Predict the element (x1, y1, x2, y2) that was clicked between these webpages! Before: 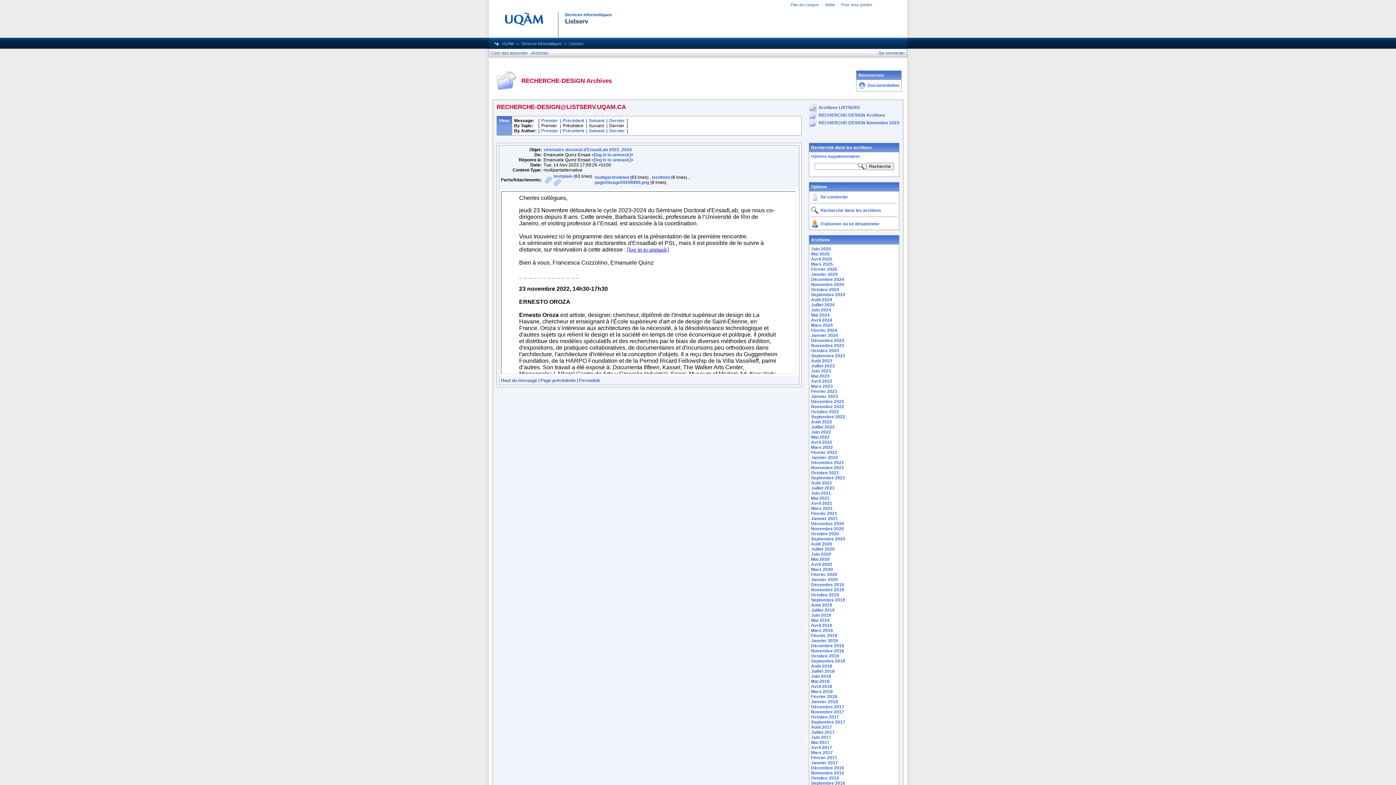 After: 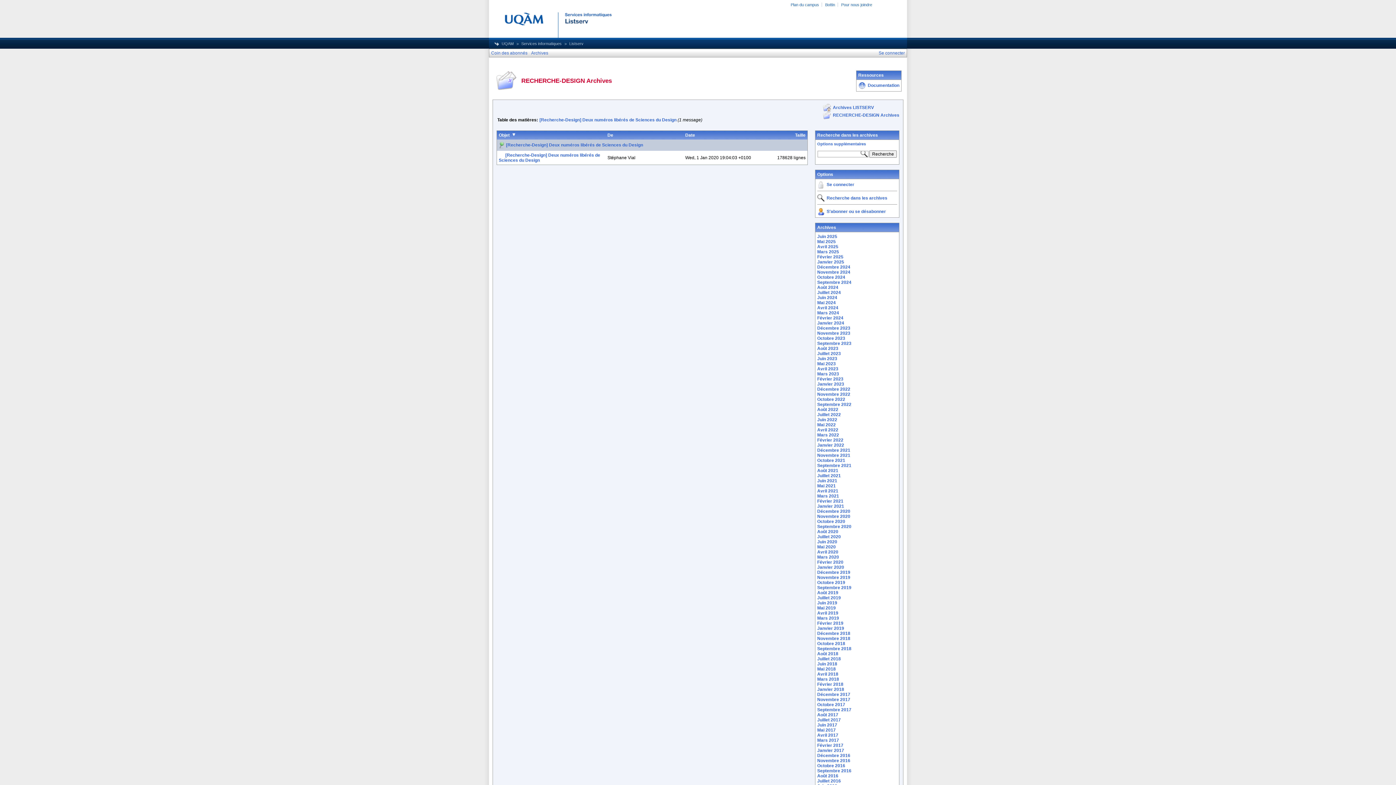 Action: bbox: (811, 577, 838, 582) label: Janvier 2020